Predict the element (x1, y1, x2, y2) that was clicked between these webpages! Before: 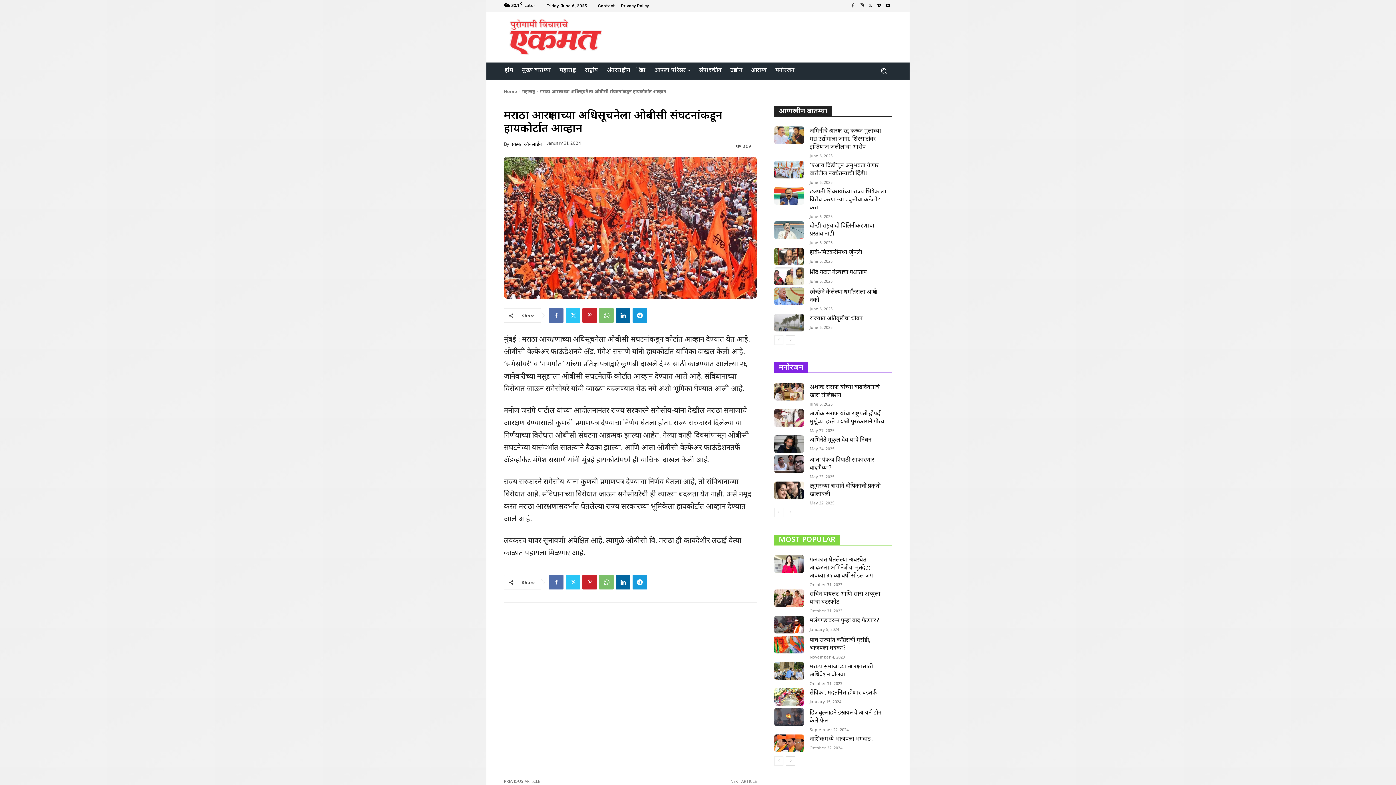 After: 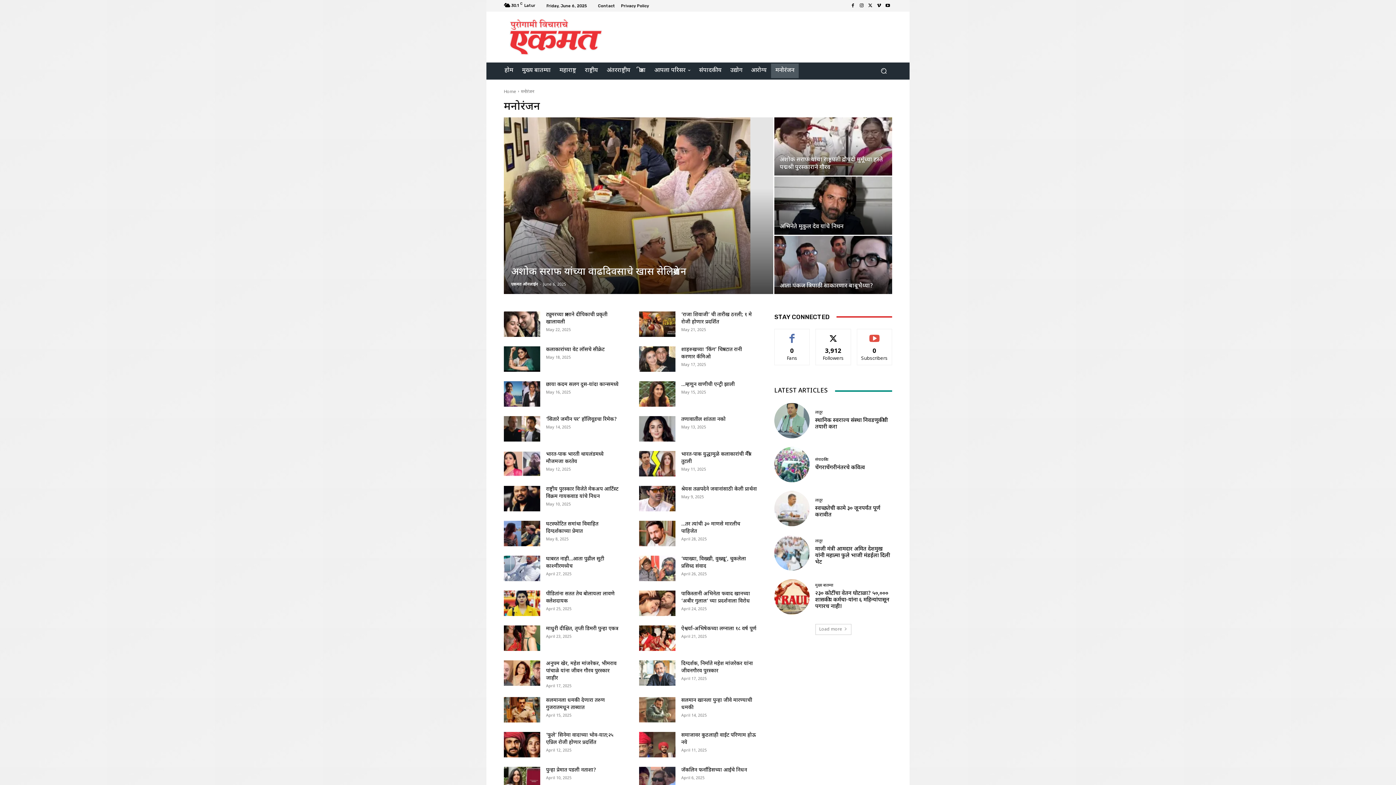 Action: label: मनोरंजन bbox: (771, 63, 798, 78)